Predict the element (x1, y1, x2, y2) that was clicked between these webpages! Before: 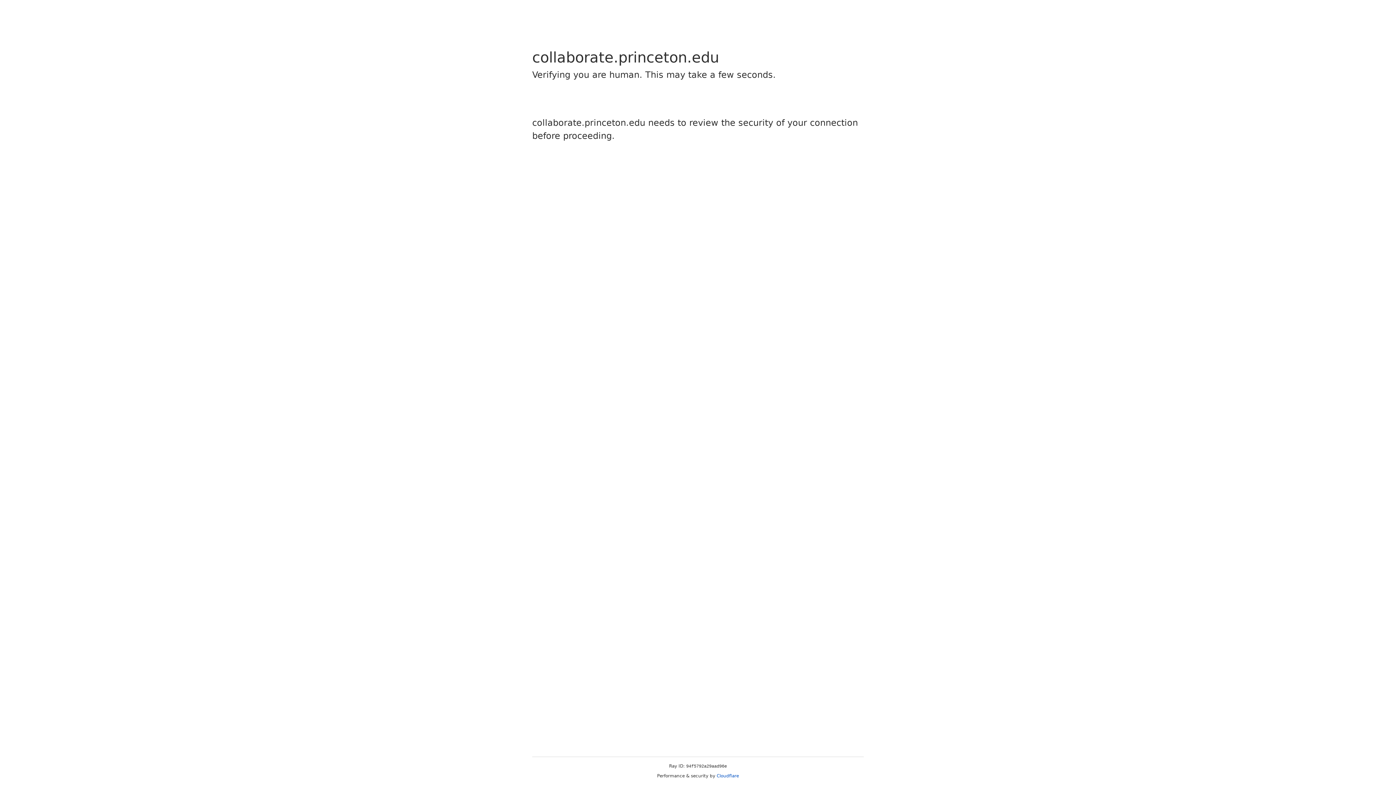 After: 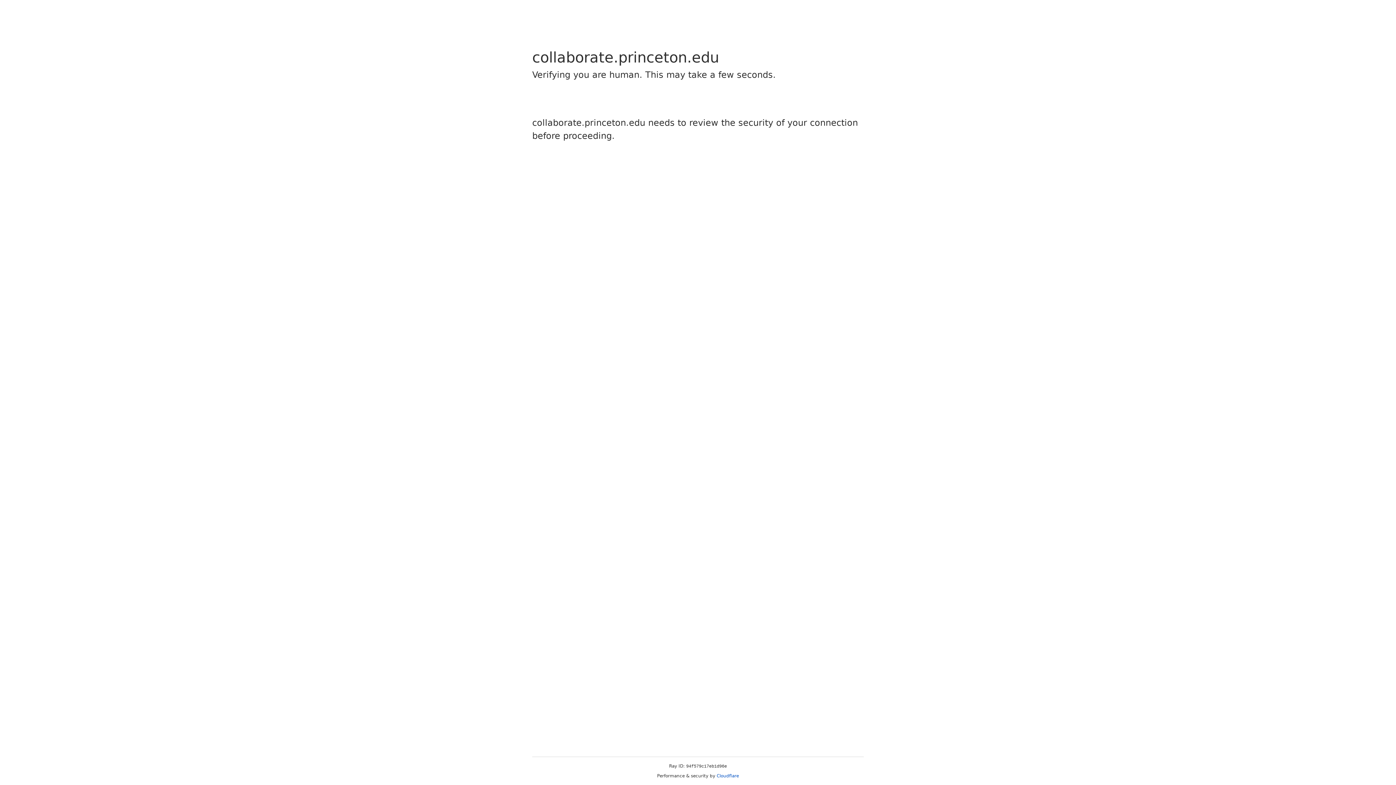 Action: label: Cloudflare bbox: (716, 773, 739, 778)